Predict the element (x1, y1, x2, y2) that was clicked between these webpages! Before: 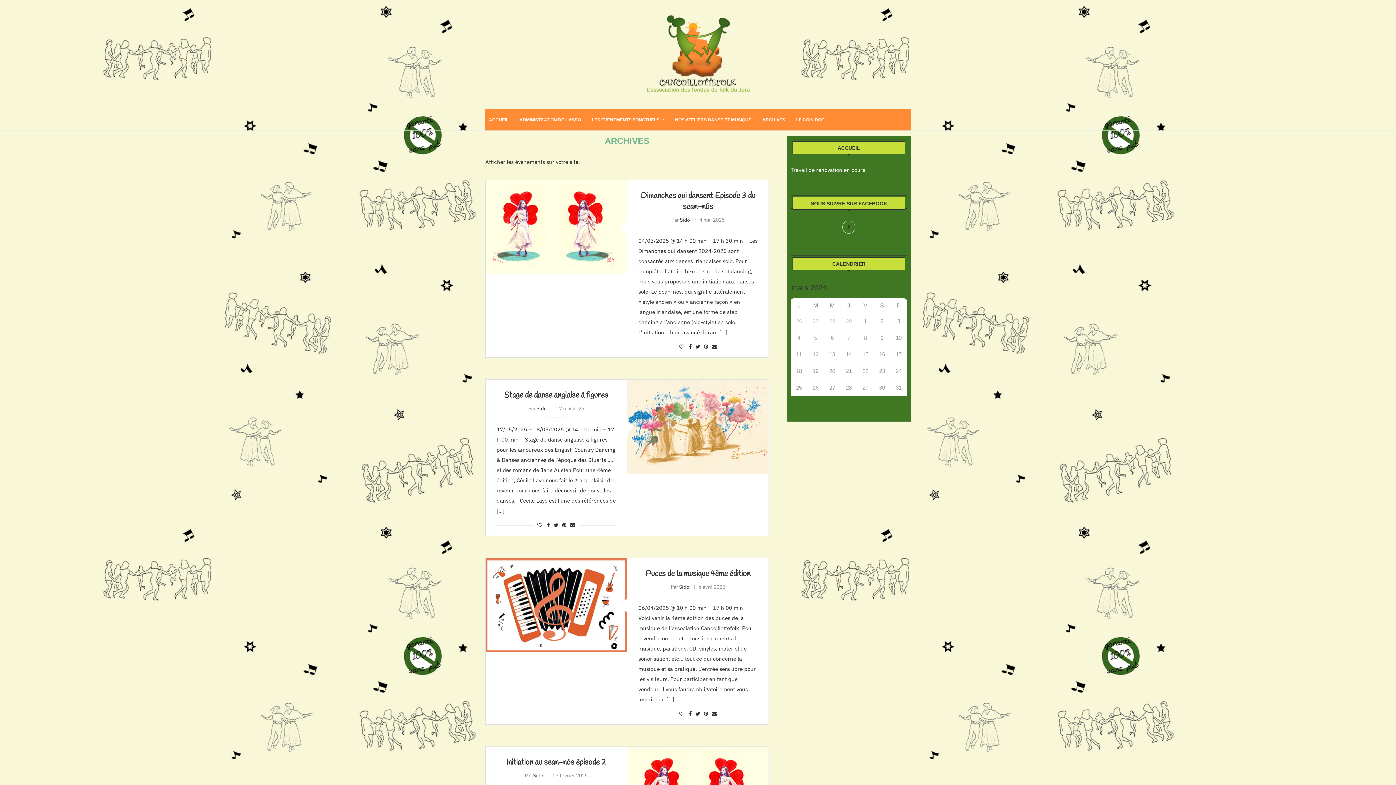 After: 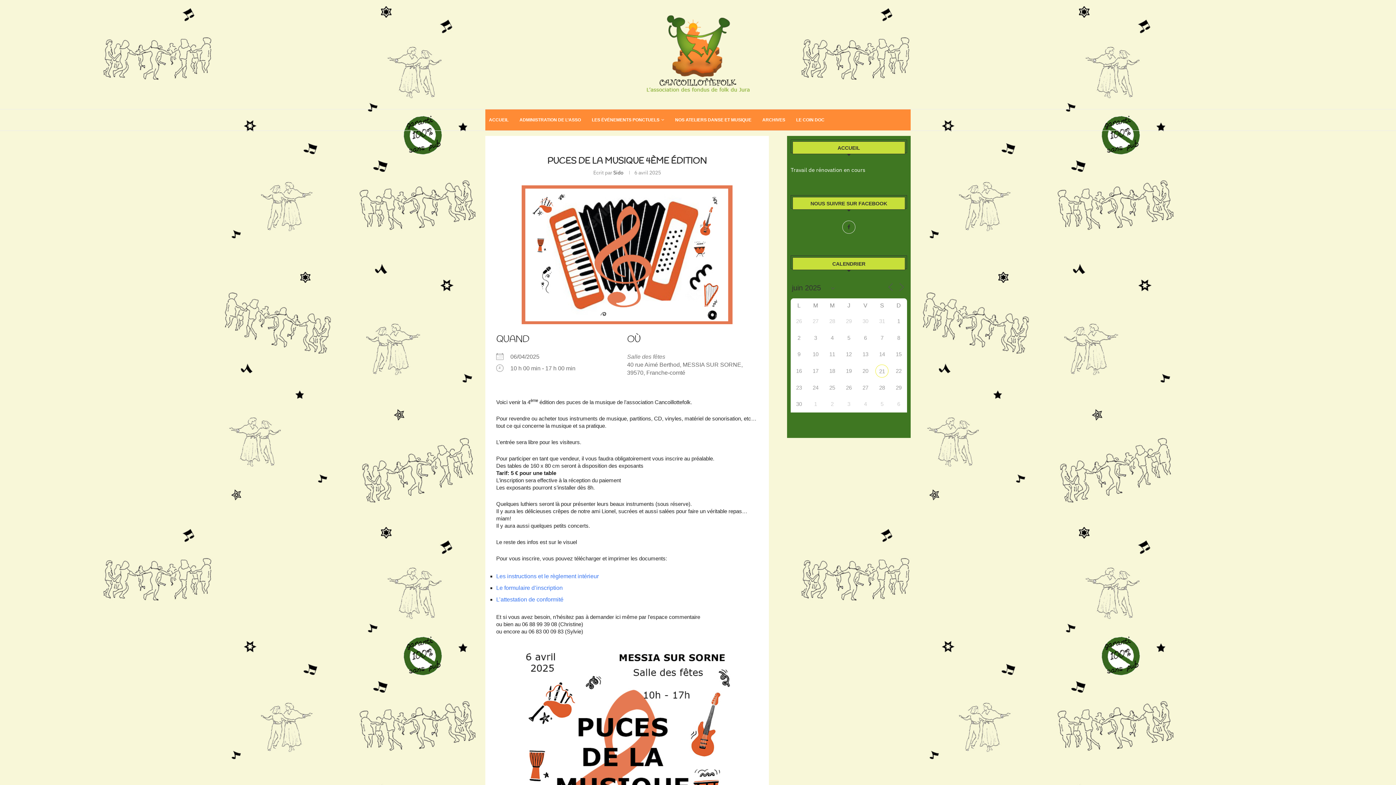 Action: label: Puces de la musique 4ème édition bbox: (645, 568, 750, 579)